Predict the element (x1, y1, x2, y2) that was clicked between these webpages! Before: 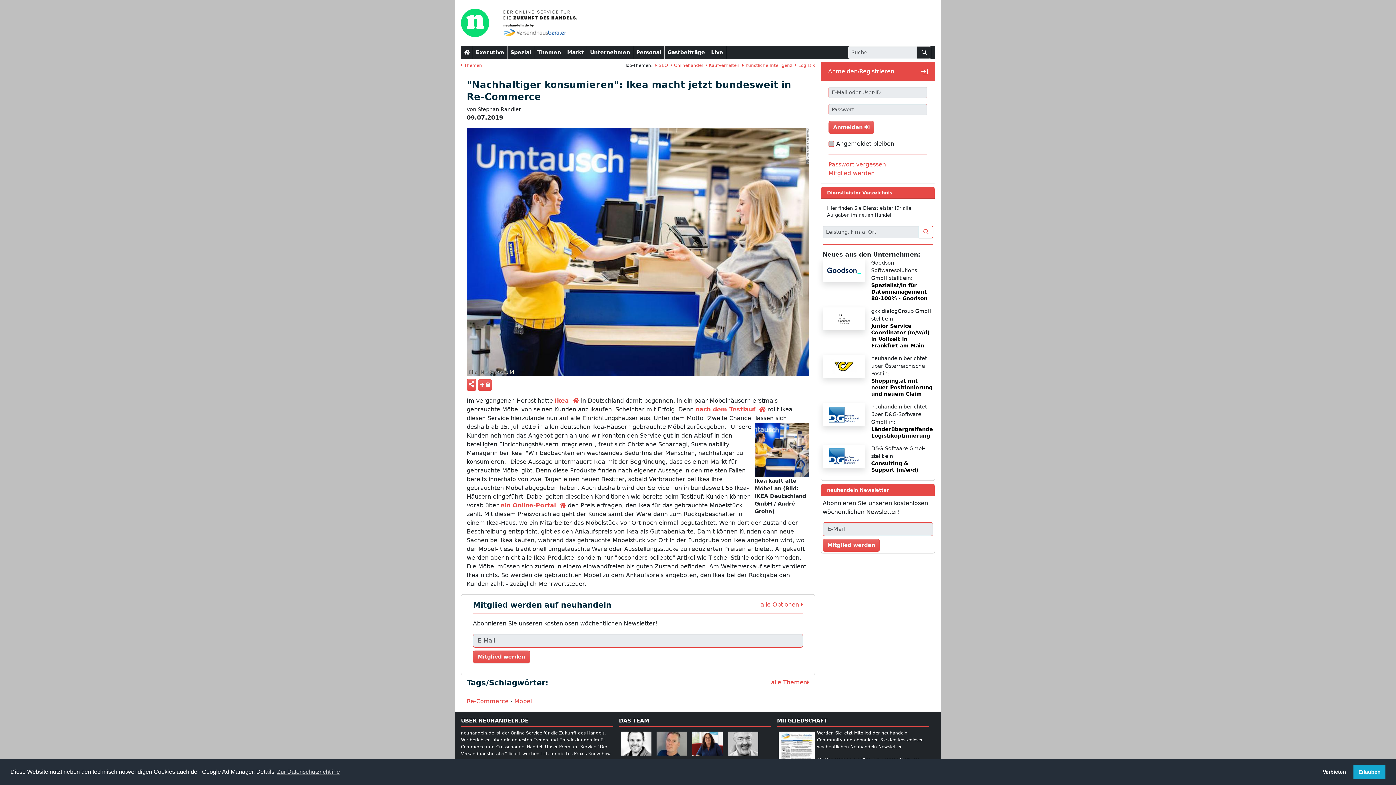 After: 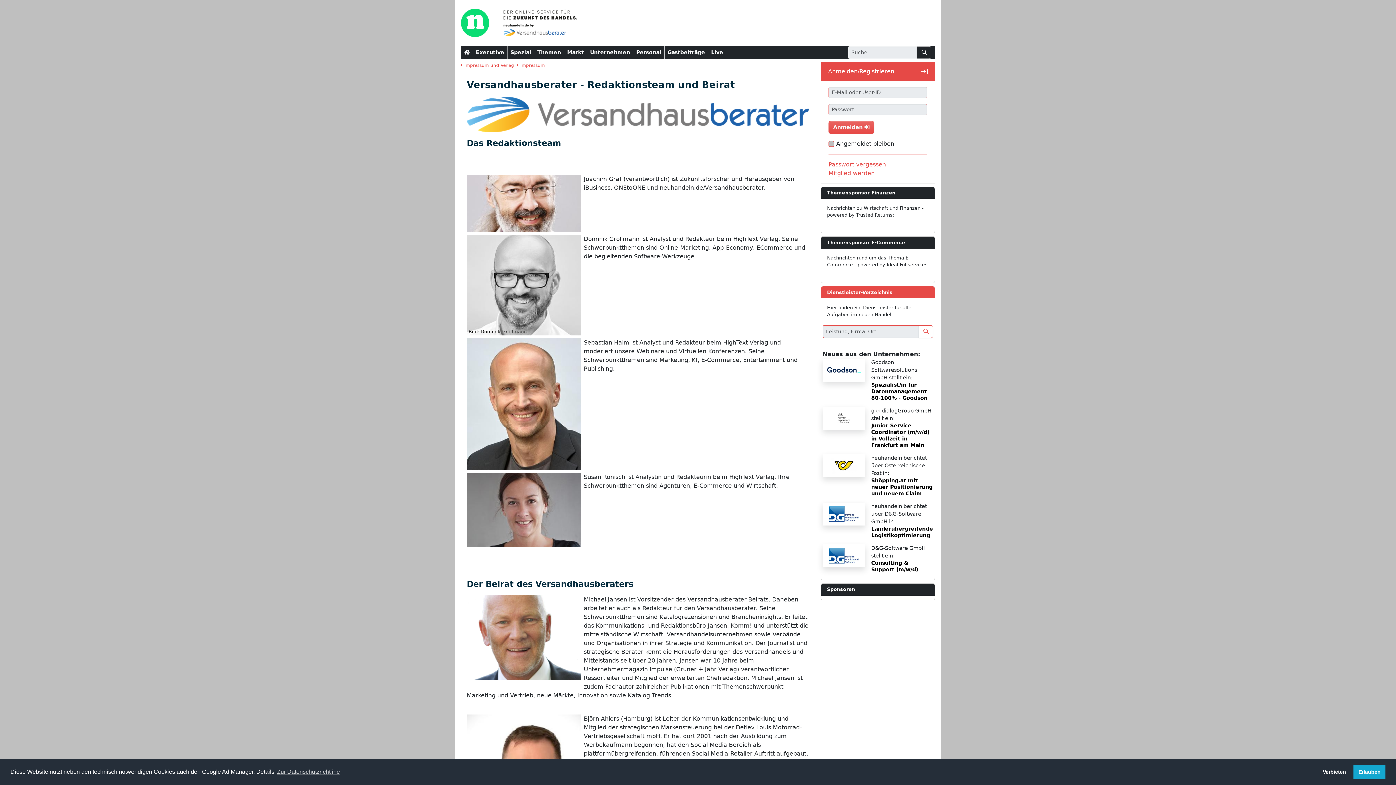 Action: bbox: (690, 741, 724, 746)